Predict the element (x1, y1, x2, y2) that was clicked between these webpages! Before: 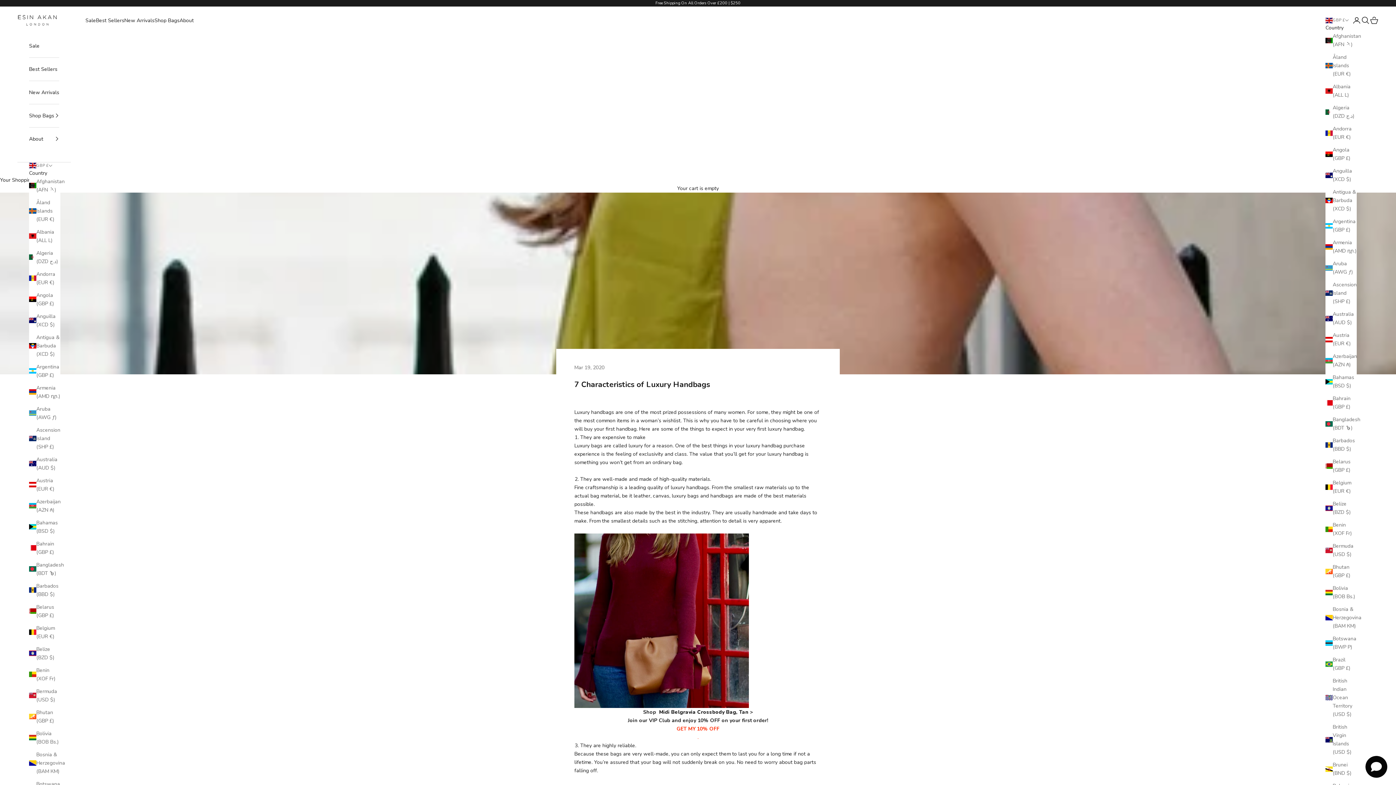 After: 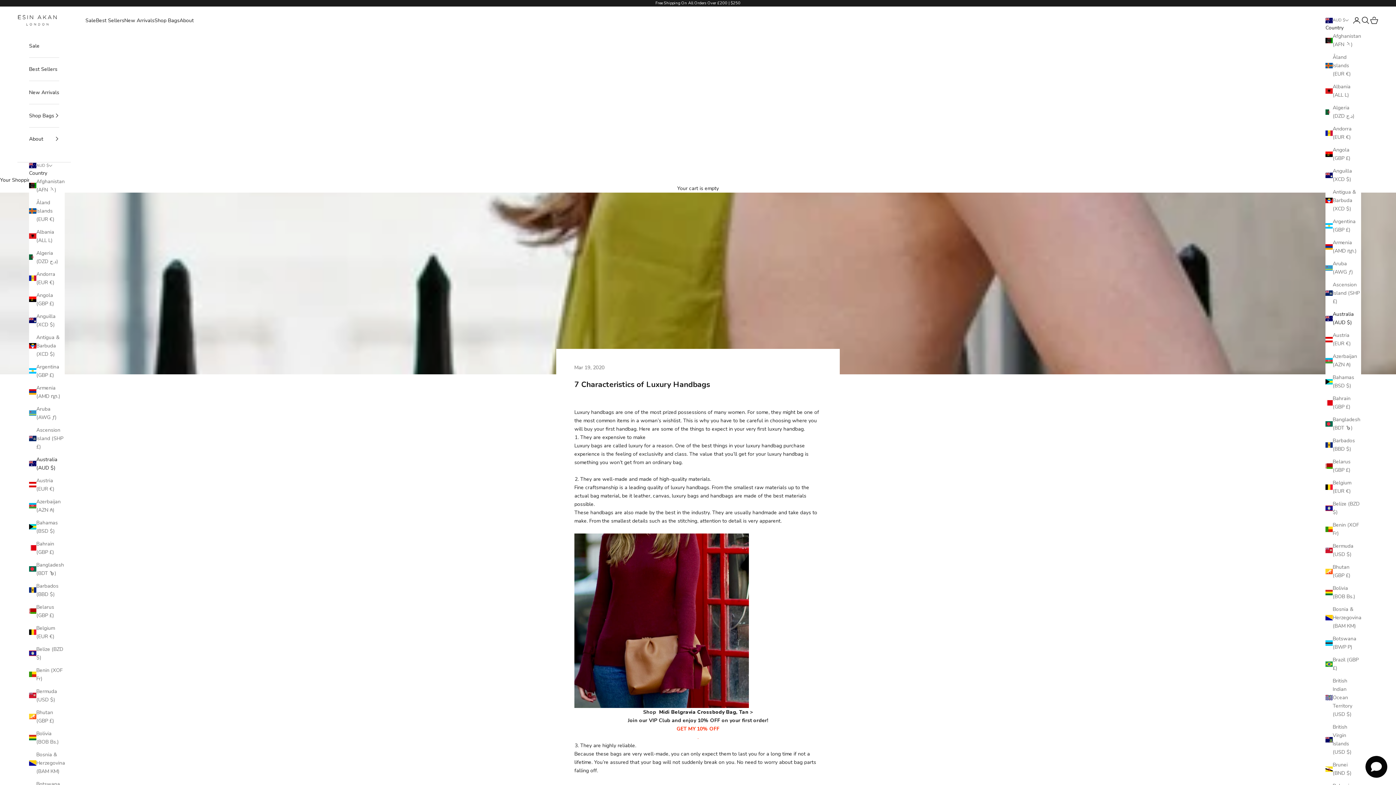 Action: bbox: (1325, 310, 1357, 327) label: Australia (AUD $)